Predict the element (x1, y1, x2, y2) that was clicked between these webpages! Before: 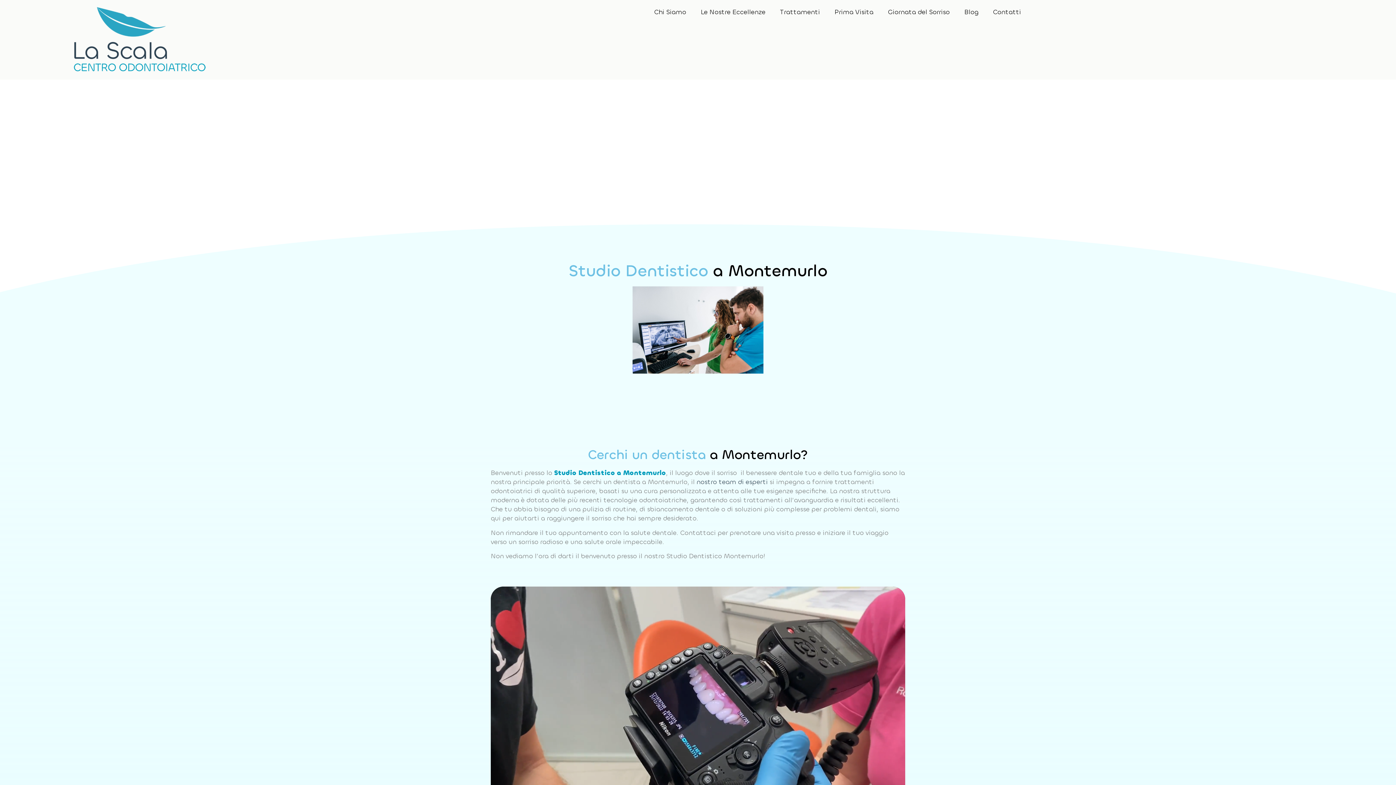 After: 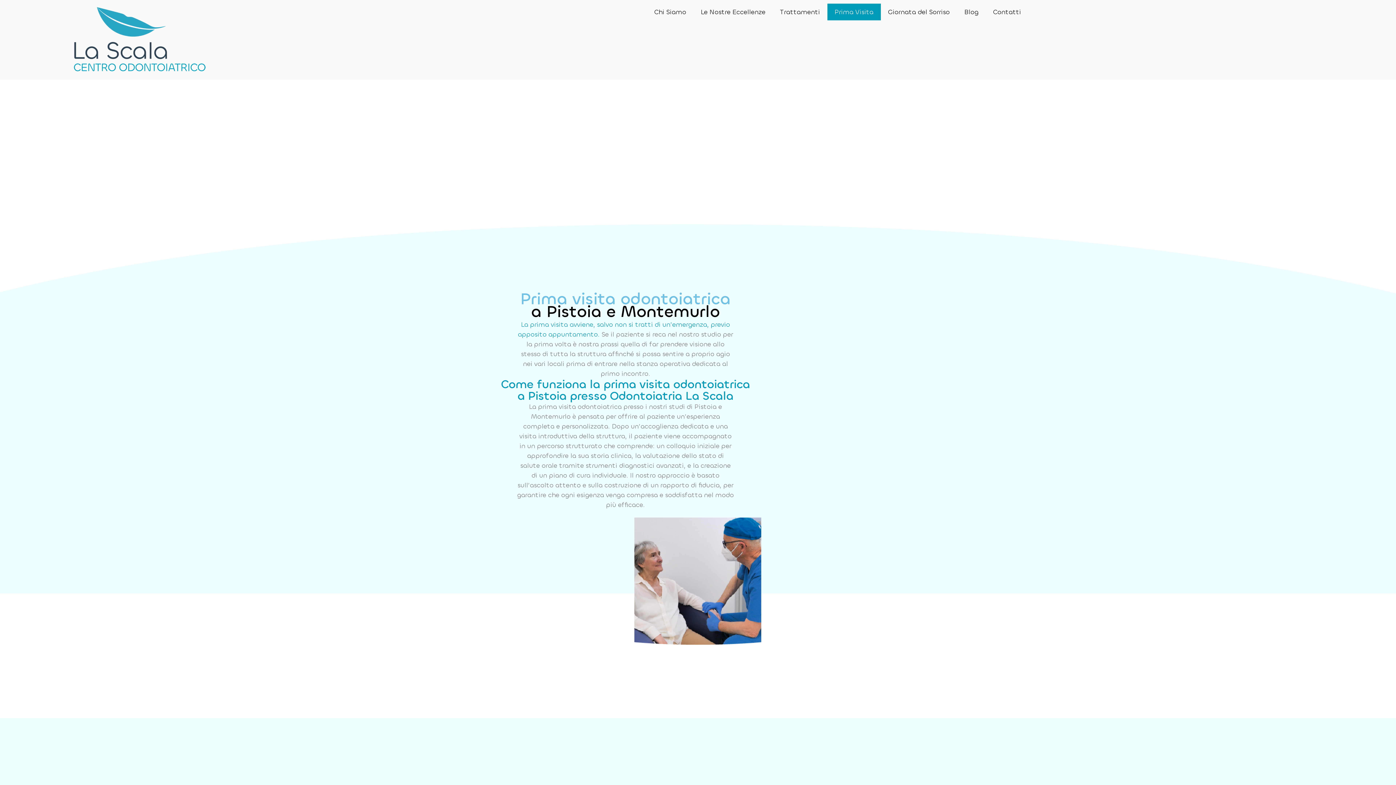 Action: bbox: (827, 3, 880, 20) label: Prima Visita